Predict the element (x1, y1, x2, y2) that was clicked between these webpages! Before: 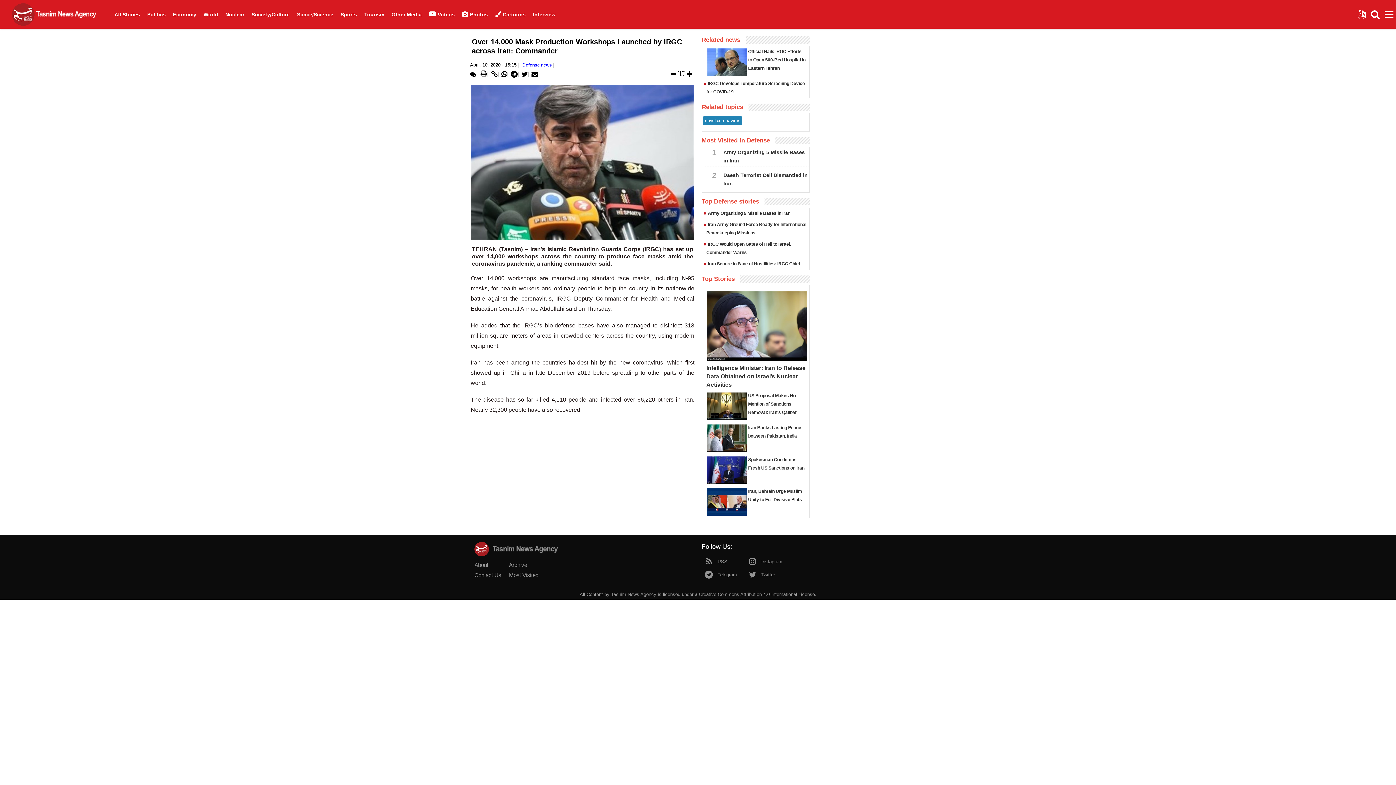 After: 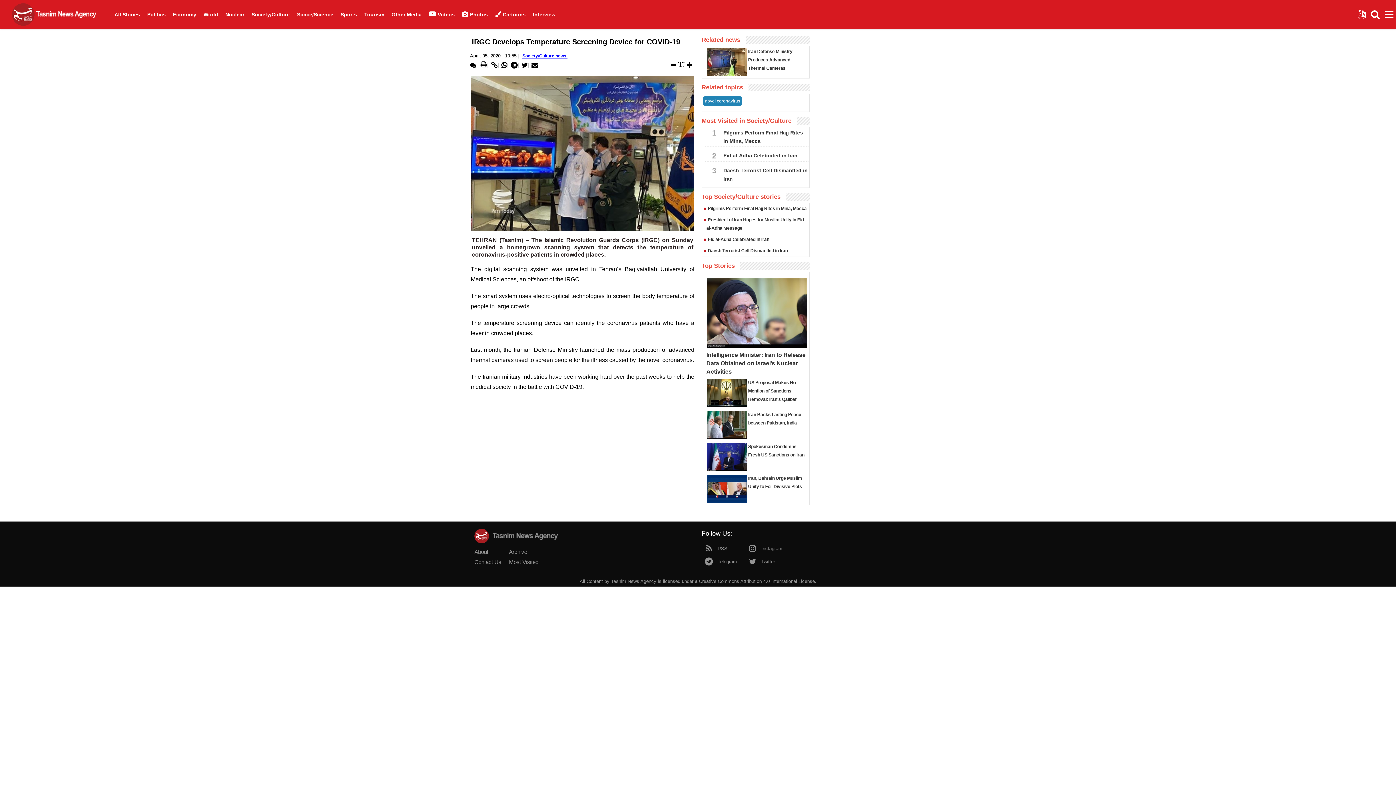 Action: bbox: (705, 78, 809, 97) label:  IRGC Develops Temperature Screening Device for COVID-19